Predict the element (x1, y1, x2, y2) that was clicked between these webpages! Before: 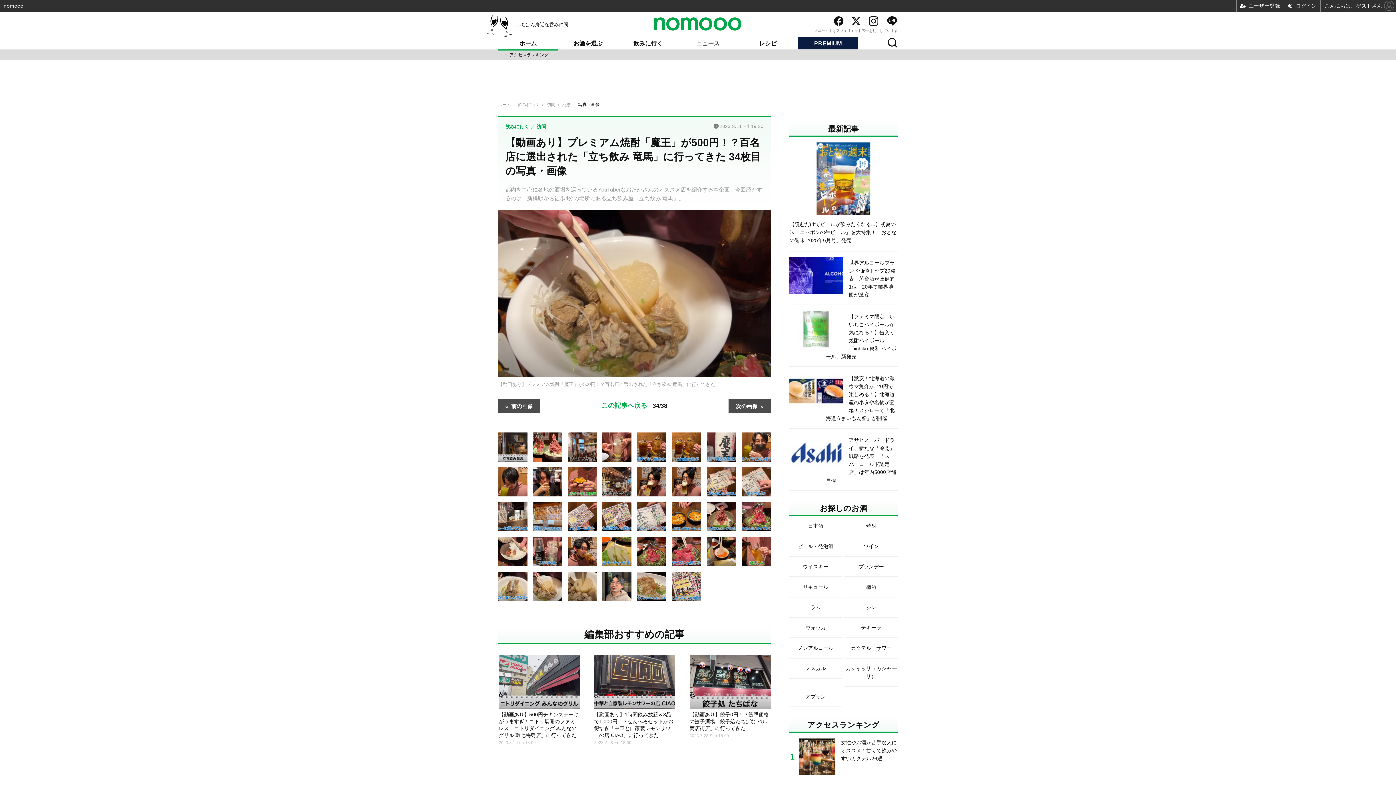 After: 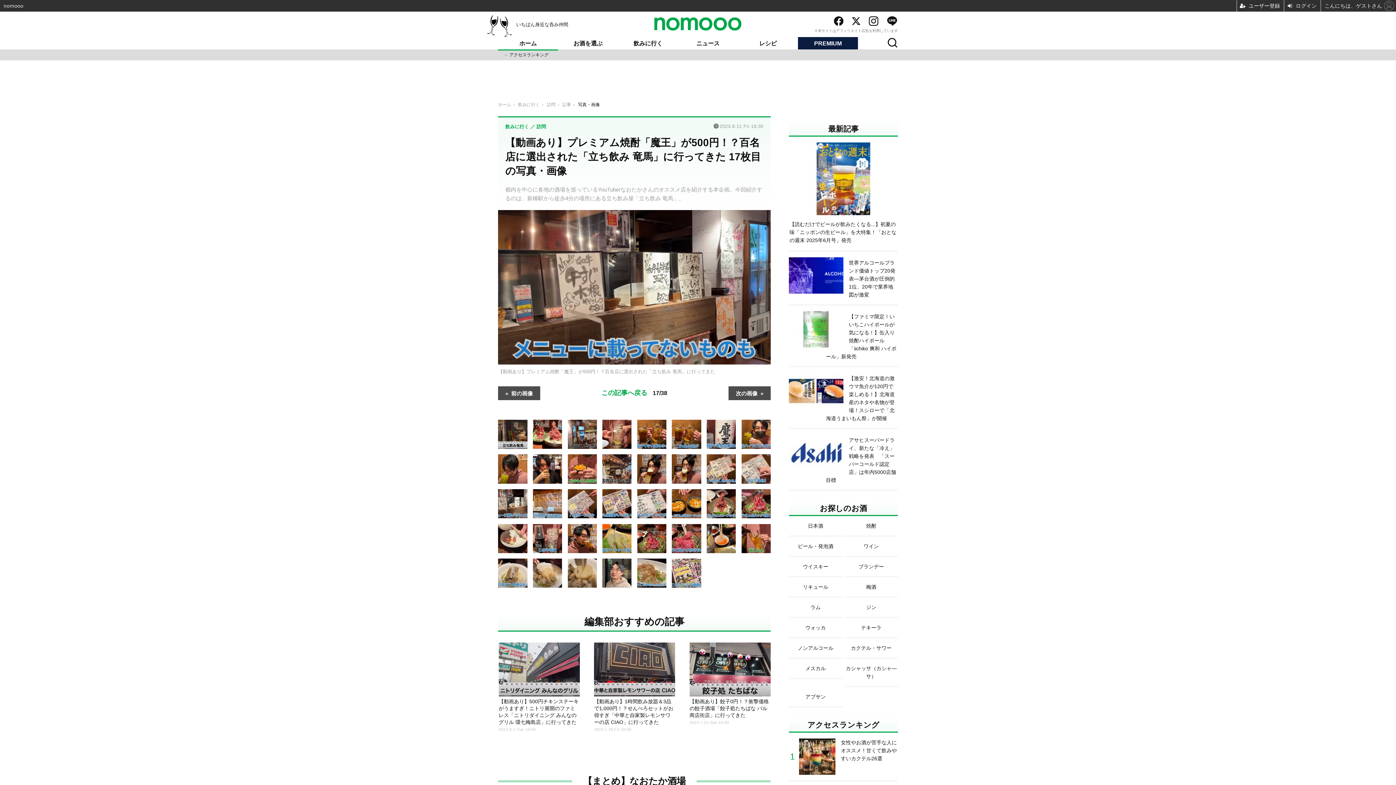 Action: bbox: (498, 513, 527, 519)